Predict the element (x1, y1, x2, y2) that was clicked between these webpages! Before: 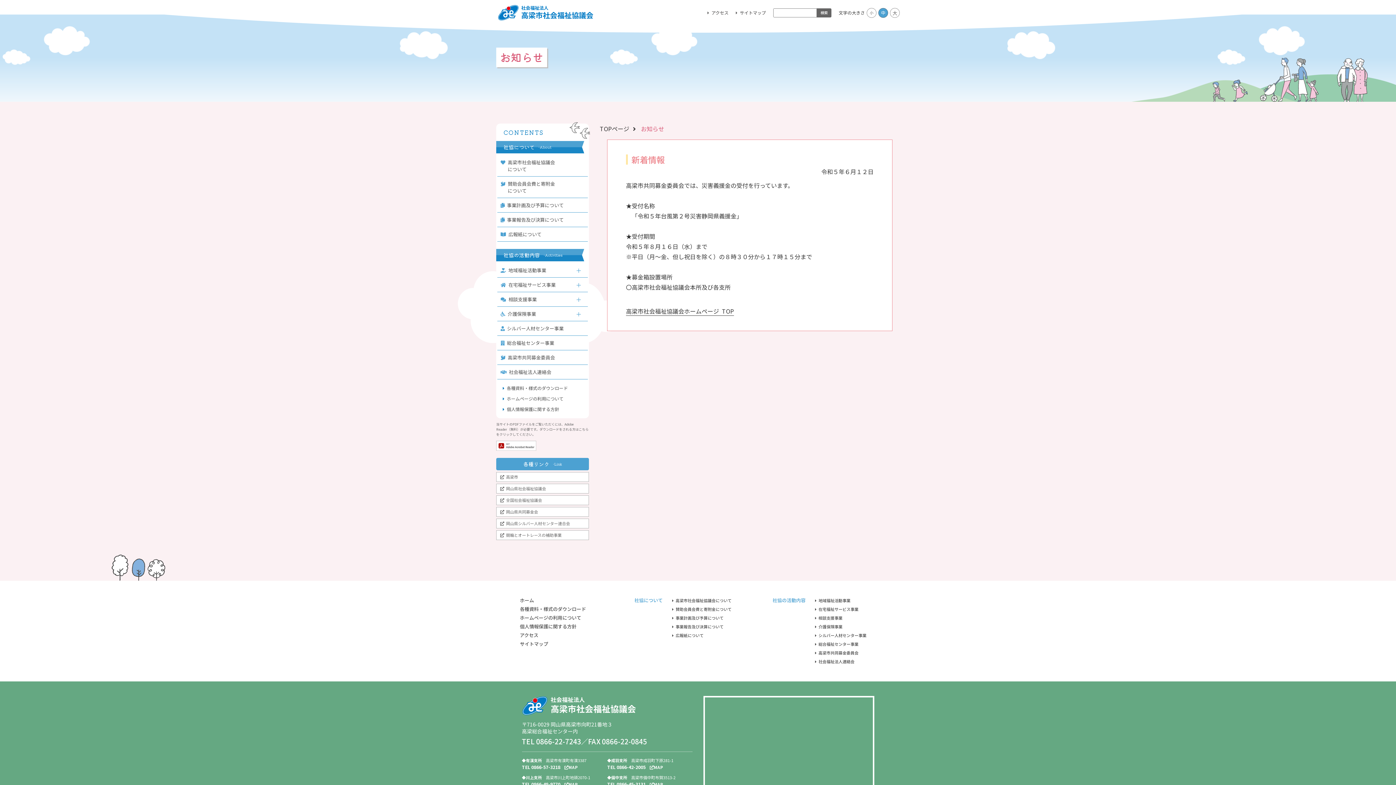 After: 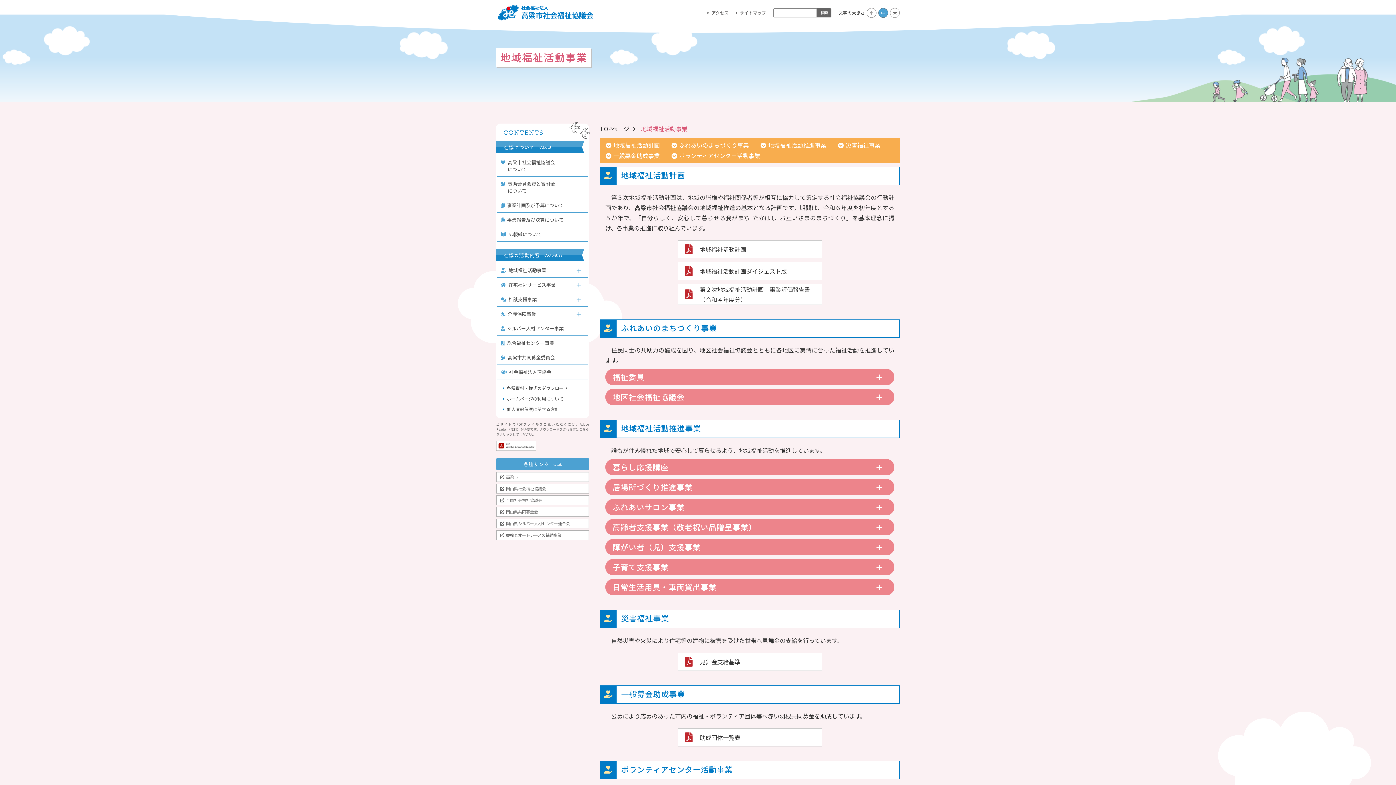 Action: label: 地域福祉活動事業 bbox: (815, 597, 850, 603)